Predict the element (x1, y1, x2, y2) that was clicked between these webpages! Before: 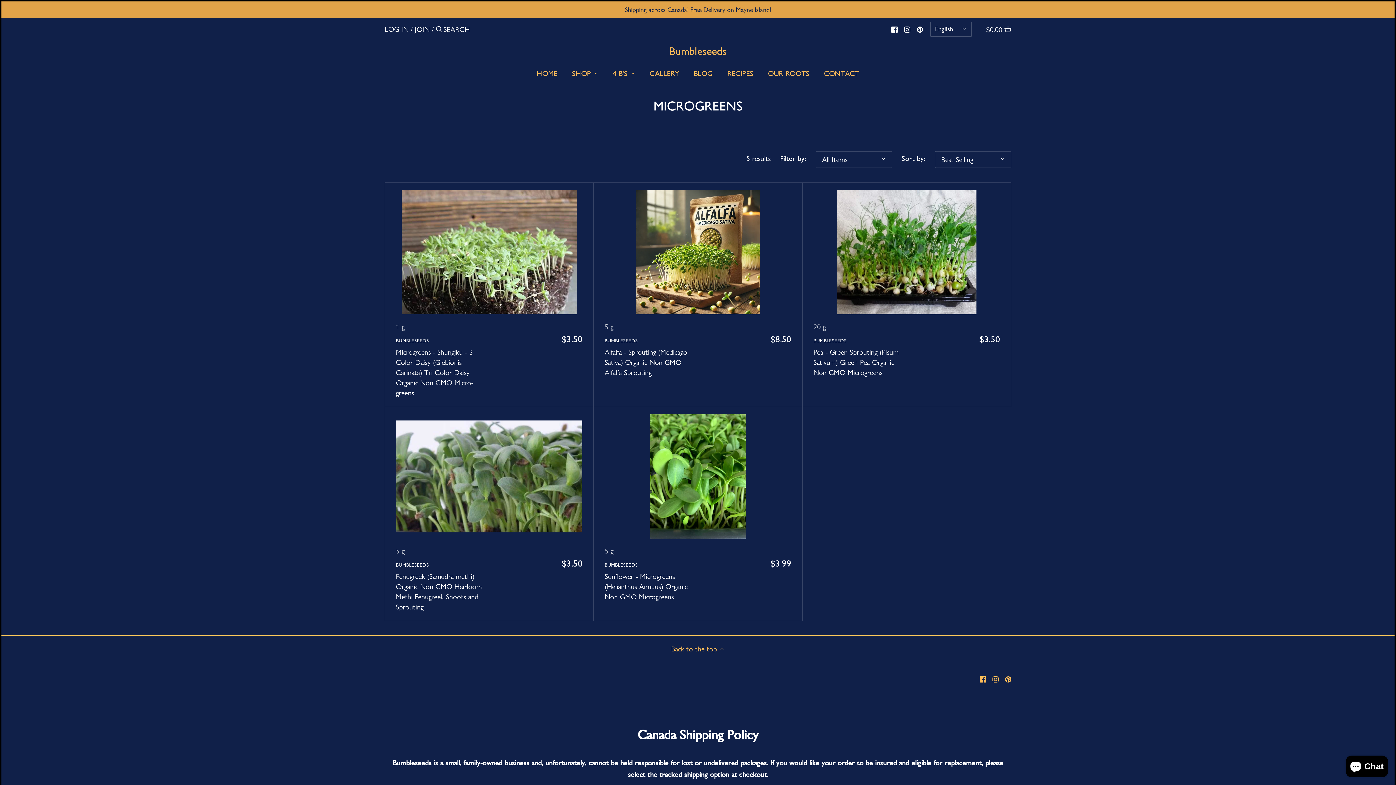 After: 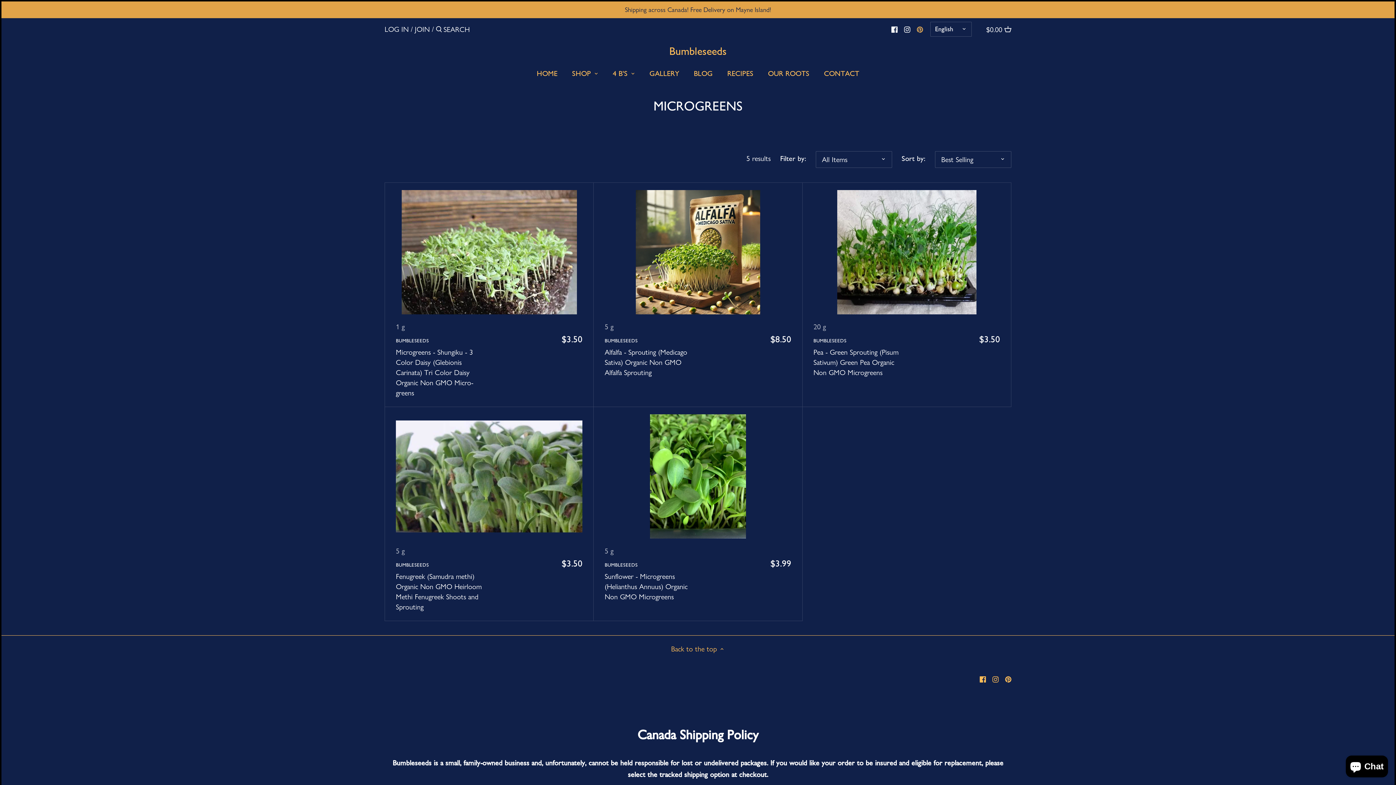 Action: label: Pinterest bbox: (917, 21, 923, 35)